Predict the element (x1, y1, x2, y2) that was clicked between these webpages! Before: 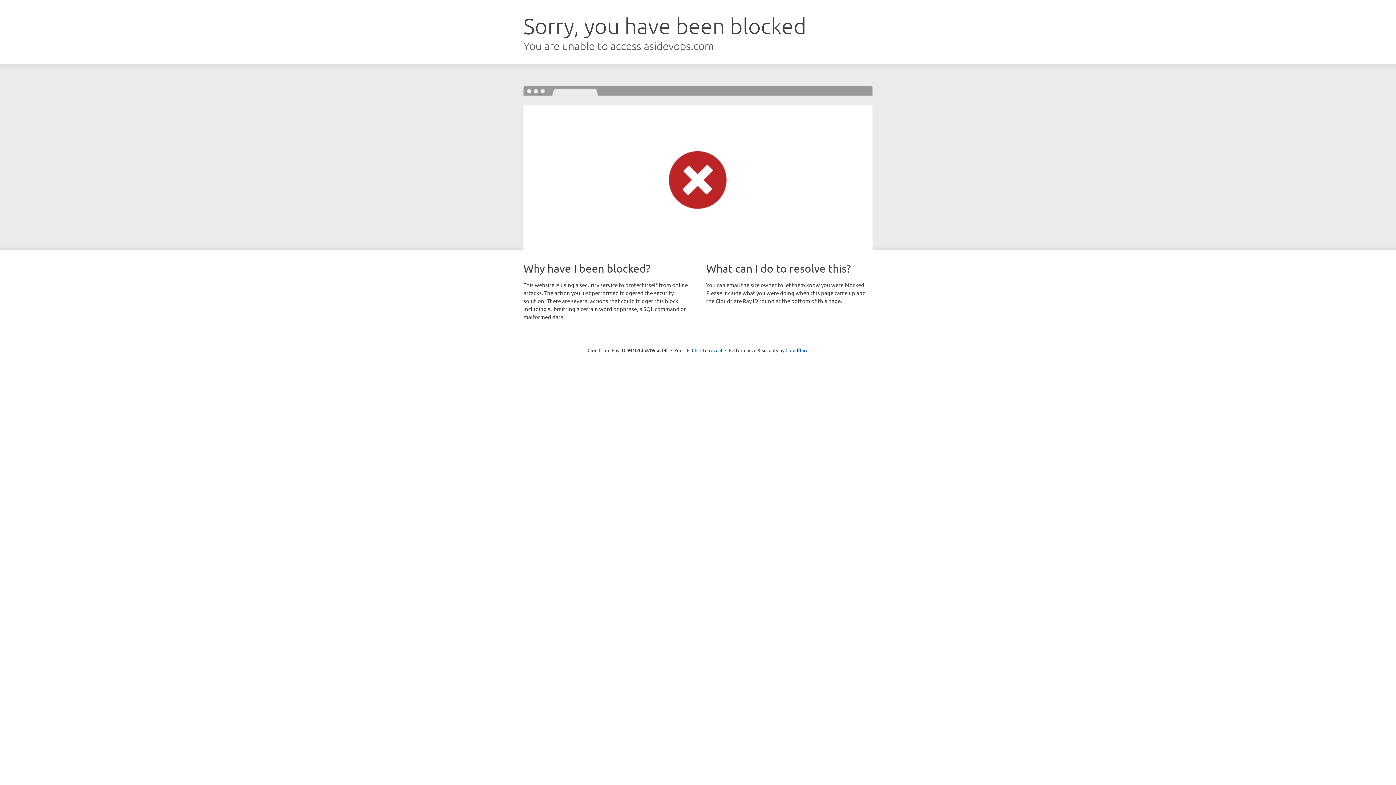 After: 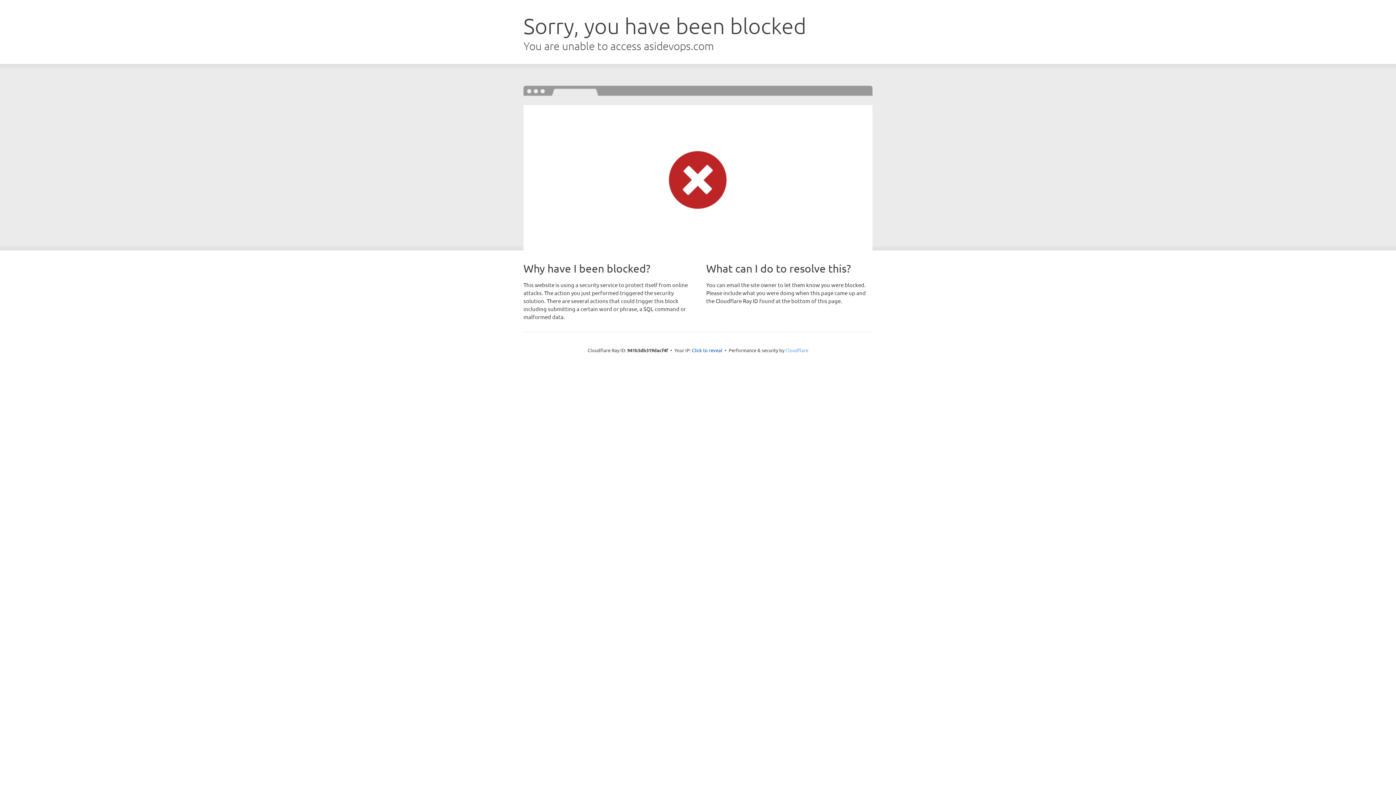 Action: bbox: (785, 347, 808, 353) label: Cloudflare